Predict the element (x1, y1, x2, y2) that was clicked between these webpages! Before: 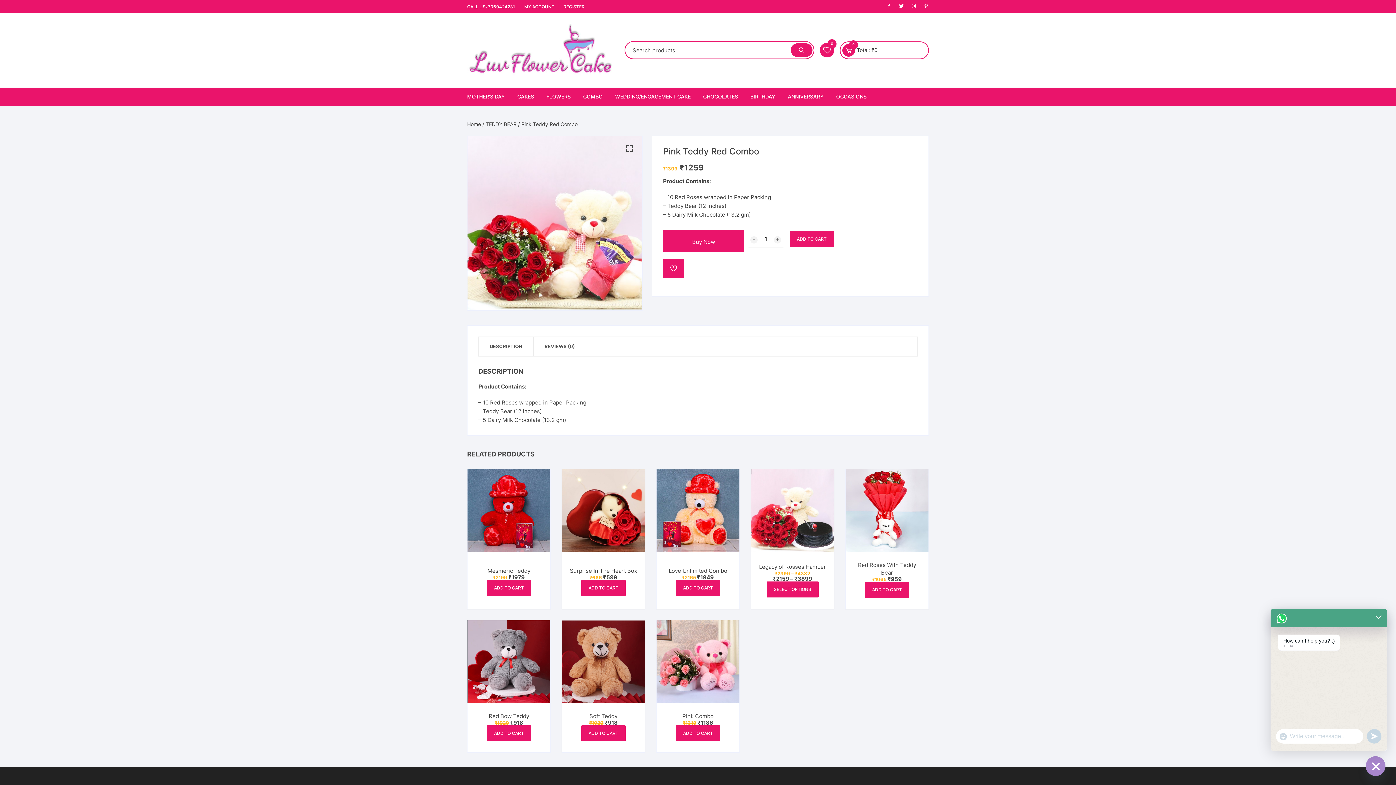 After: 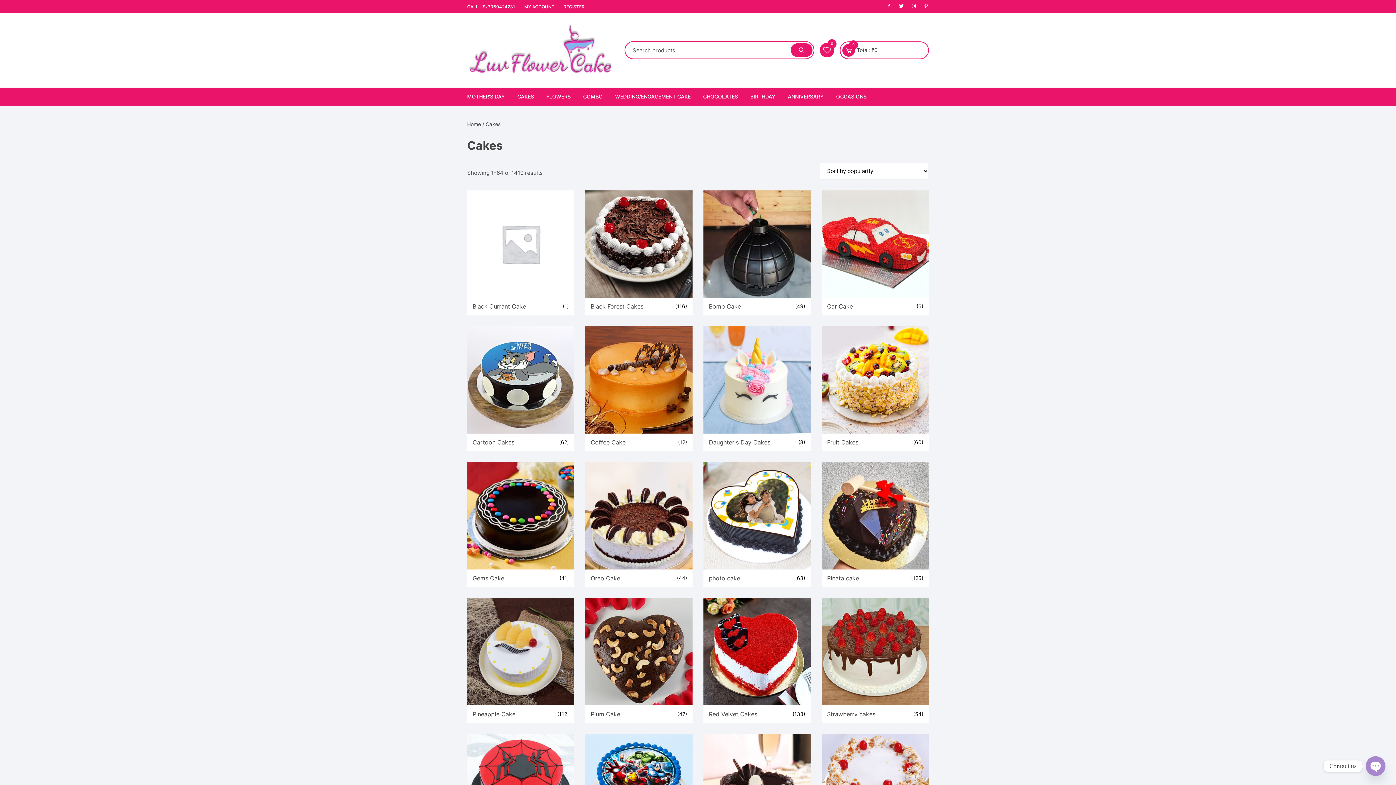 Action: bbox: (512, 87, 539, 105) label: CAKES